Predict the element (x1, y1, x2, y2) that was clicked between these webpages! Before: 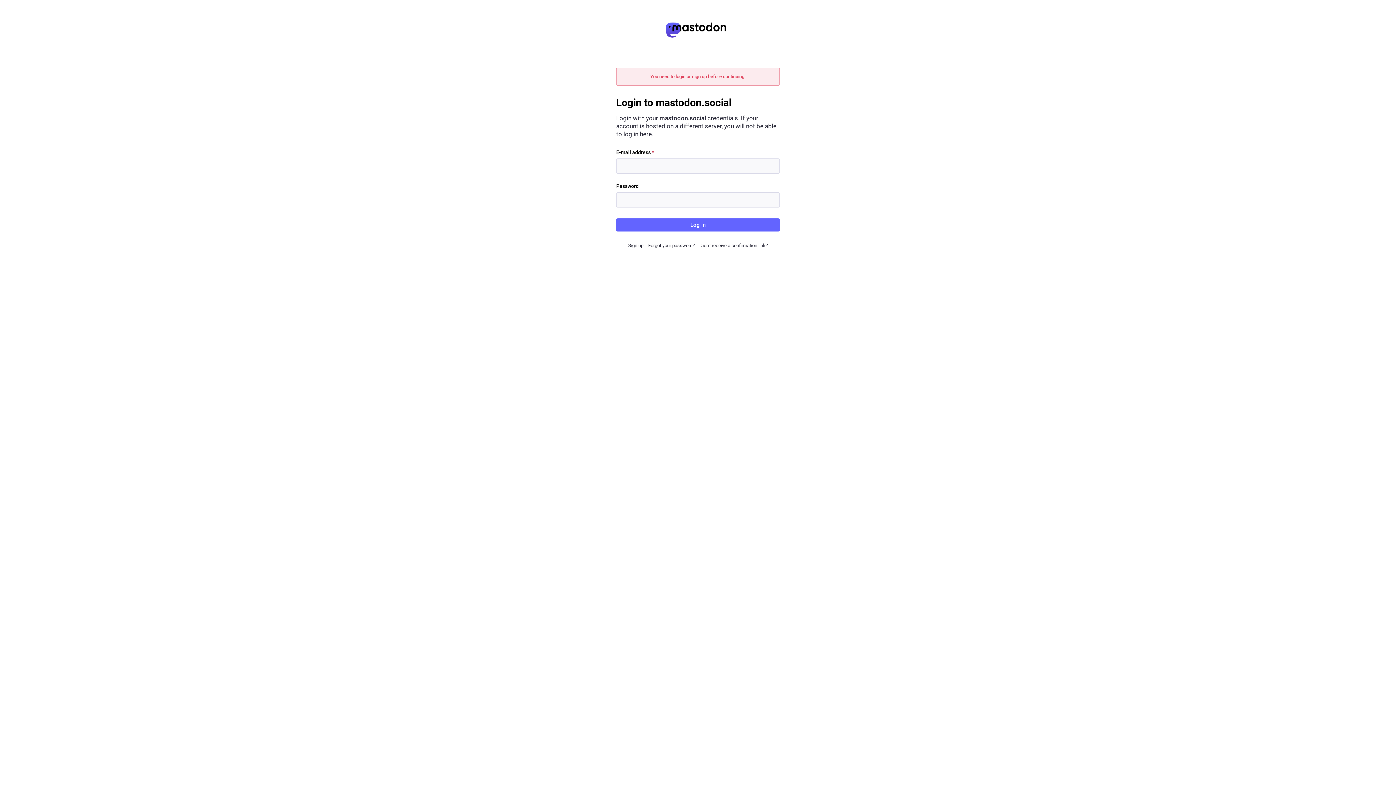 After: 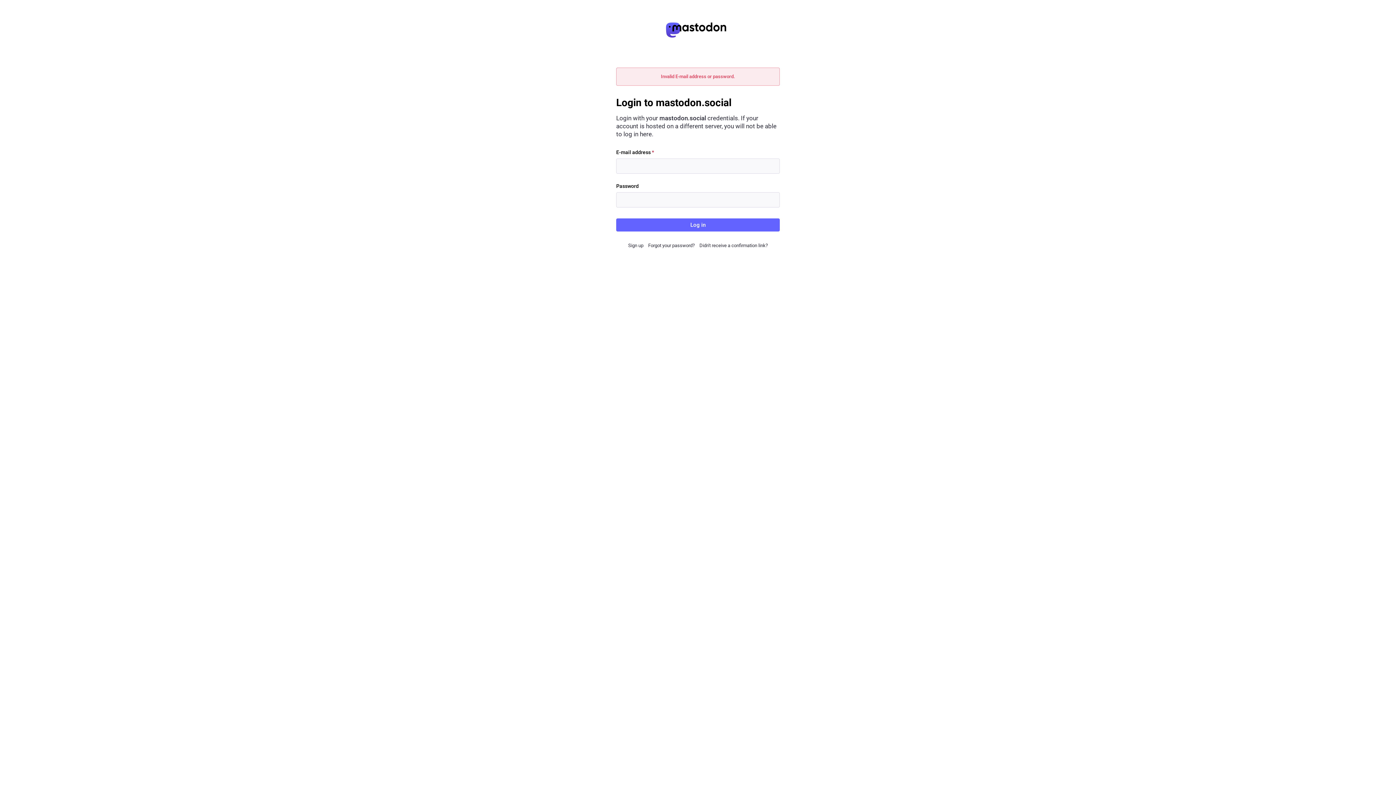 Action: label: Log in bbox: (616, 218, 780, 231)